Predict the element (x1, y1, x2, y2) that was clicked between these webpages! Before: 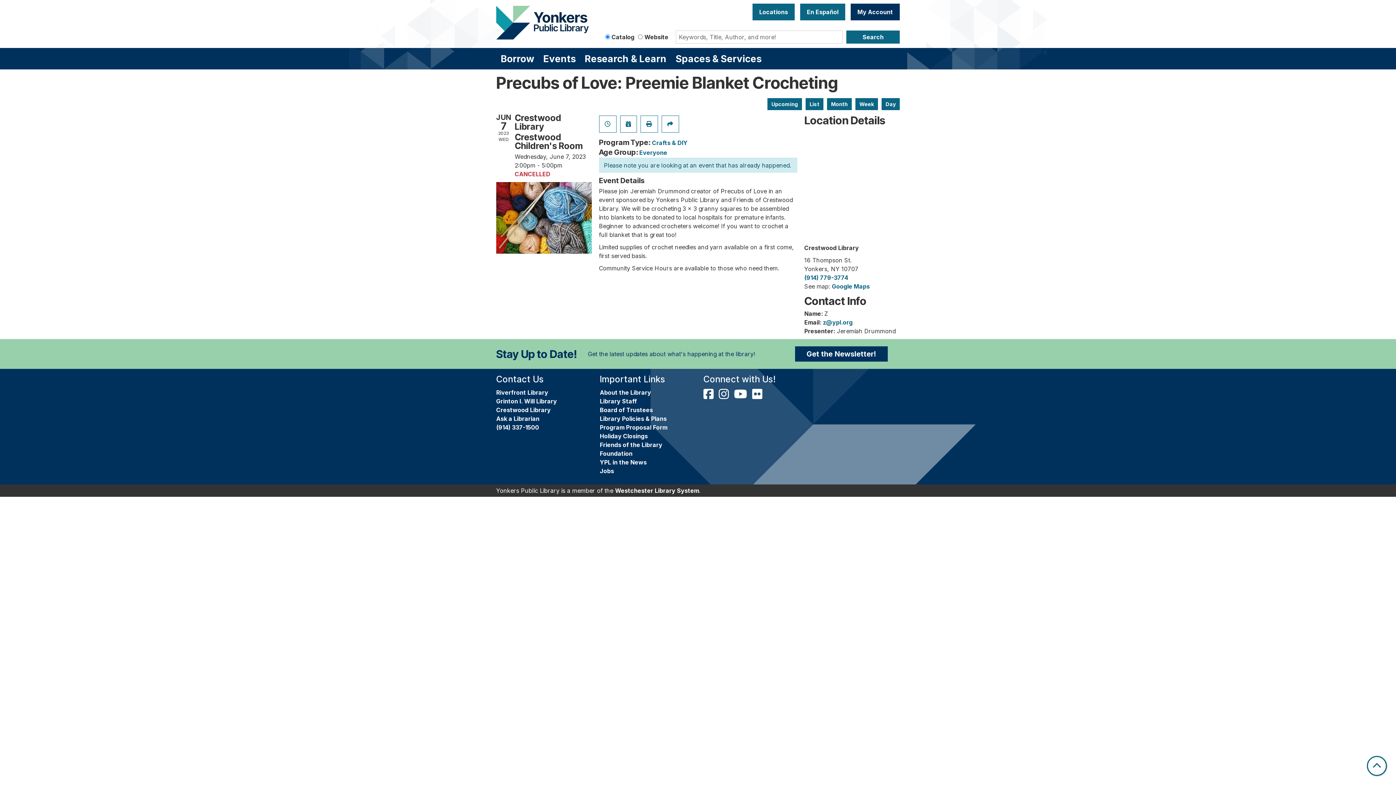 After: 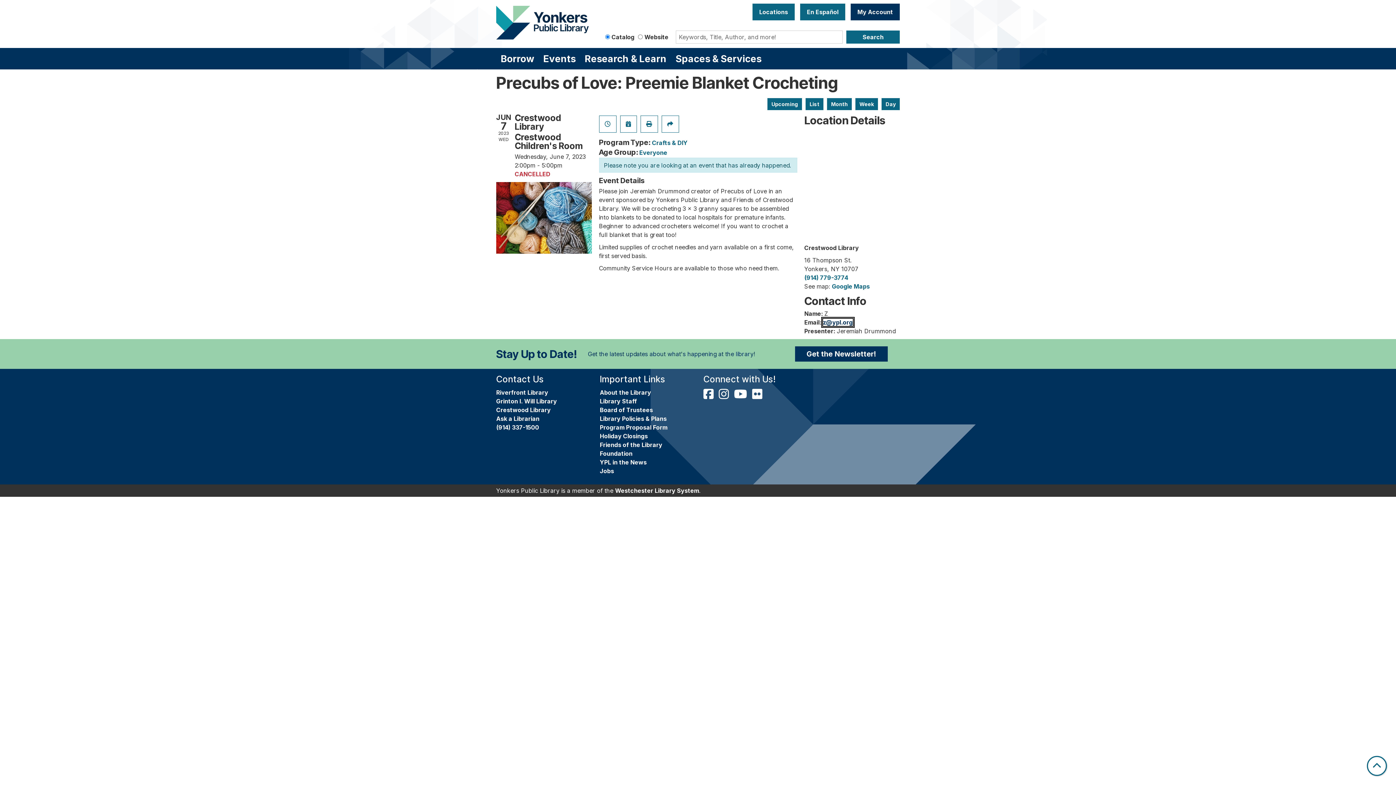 Action: label: z@ypl.org bbox: (823, 318, 852, 326)